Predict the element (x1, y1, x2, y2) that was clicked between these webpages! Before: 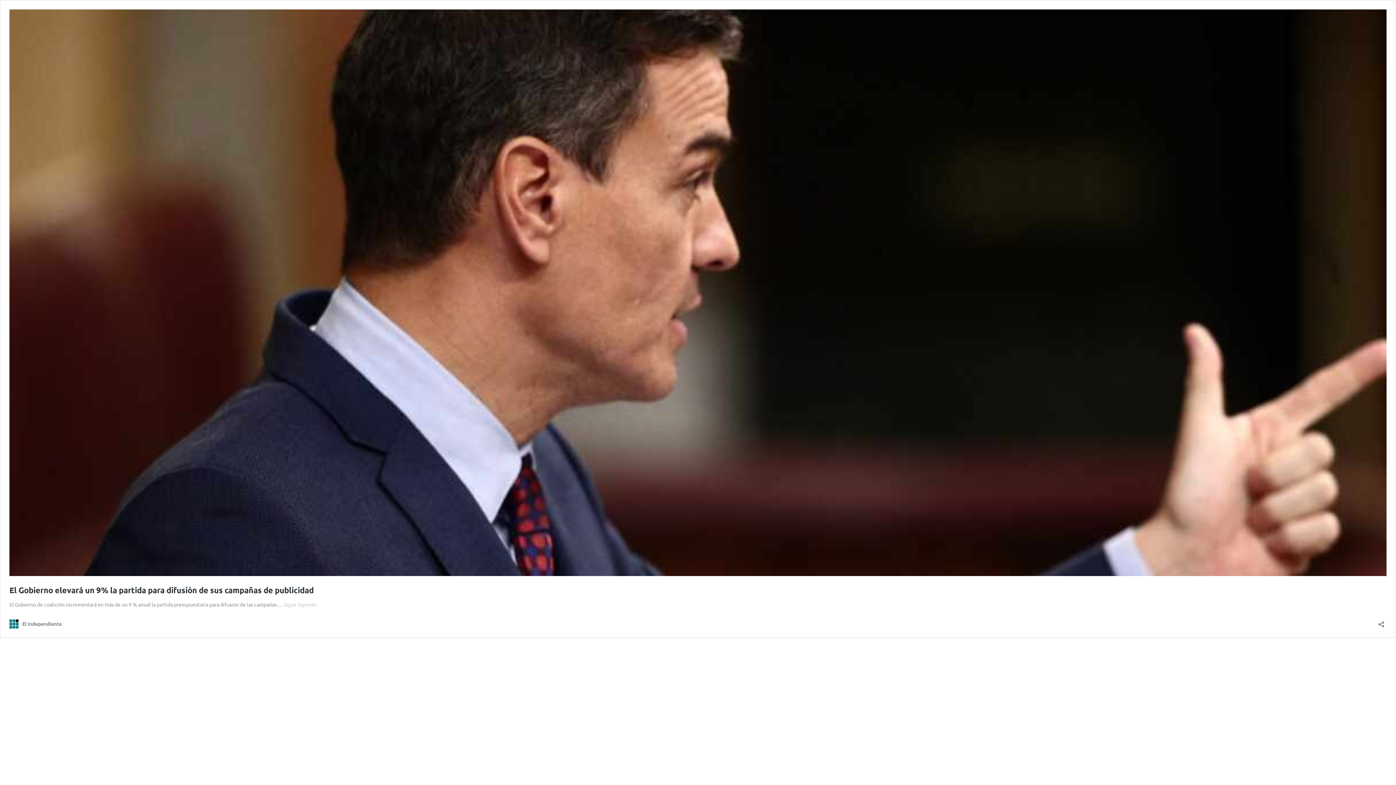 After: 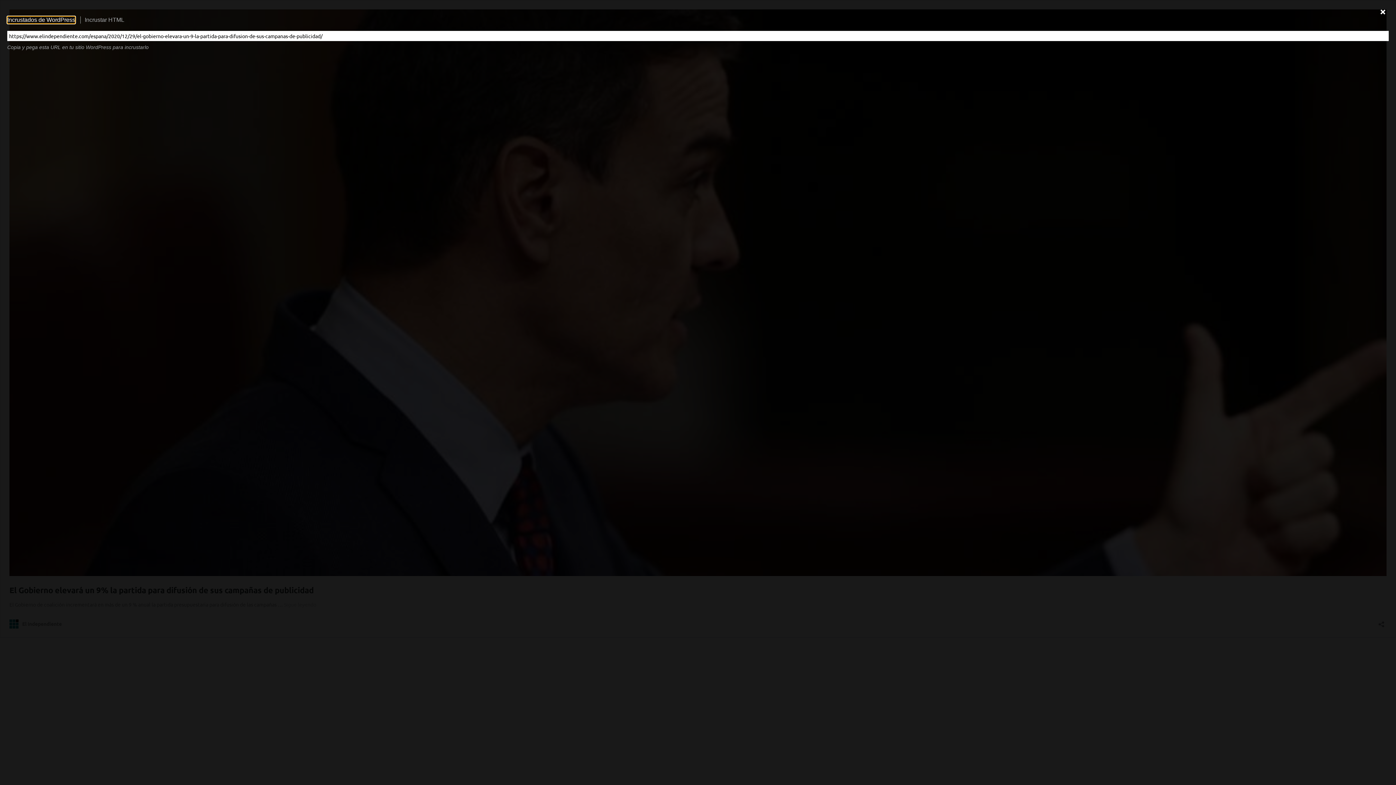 Action: label: Abrir la ventana de compartir bbox: (1376, 616, 1386, 628)